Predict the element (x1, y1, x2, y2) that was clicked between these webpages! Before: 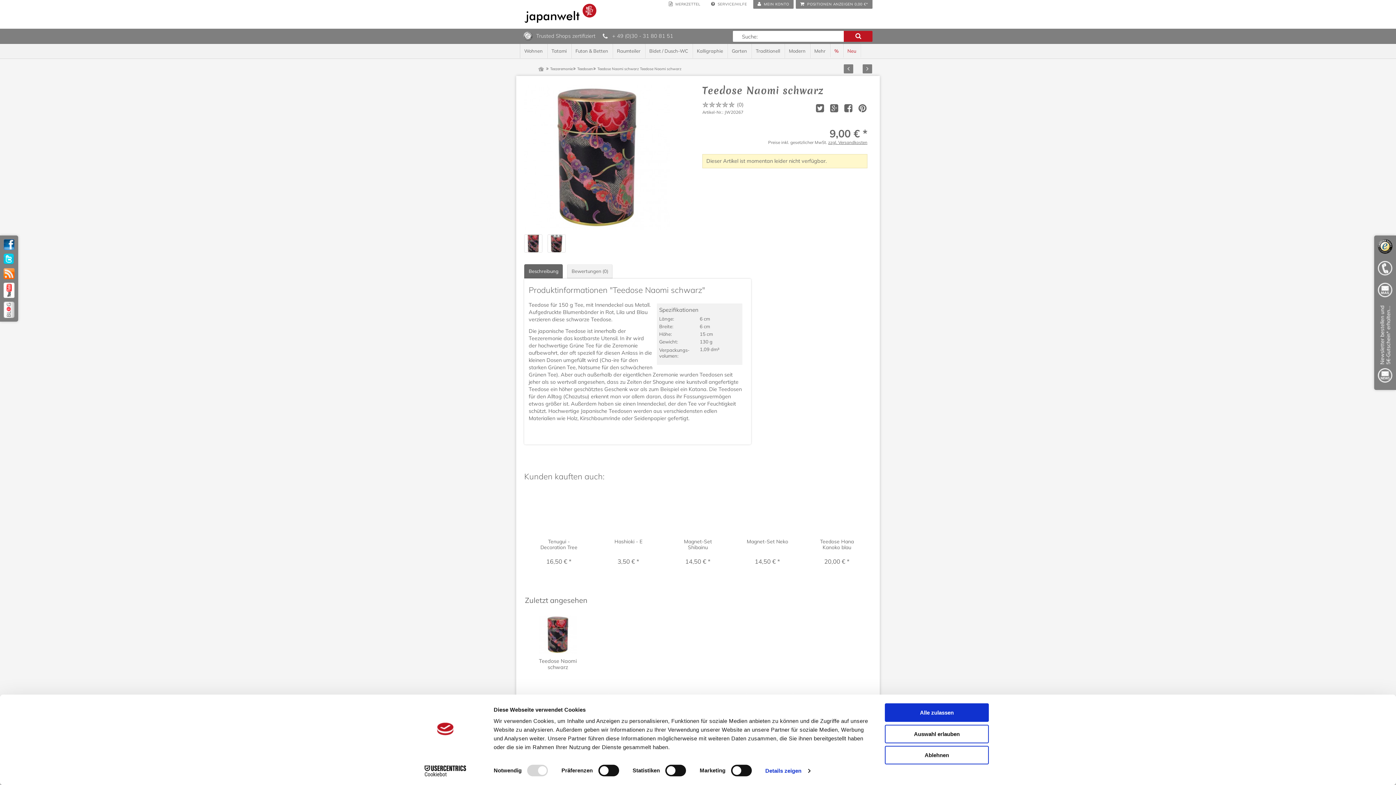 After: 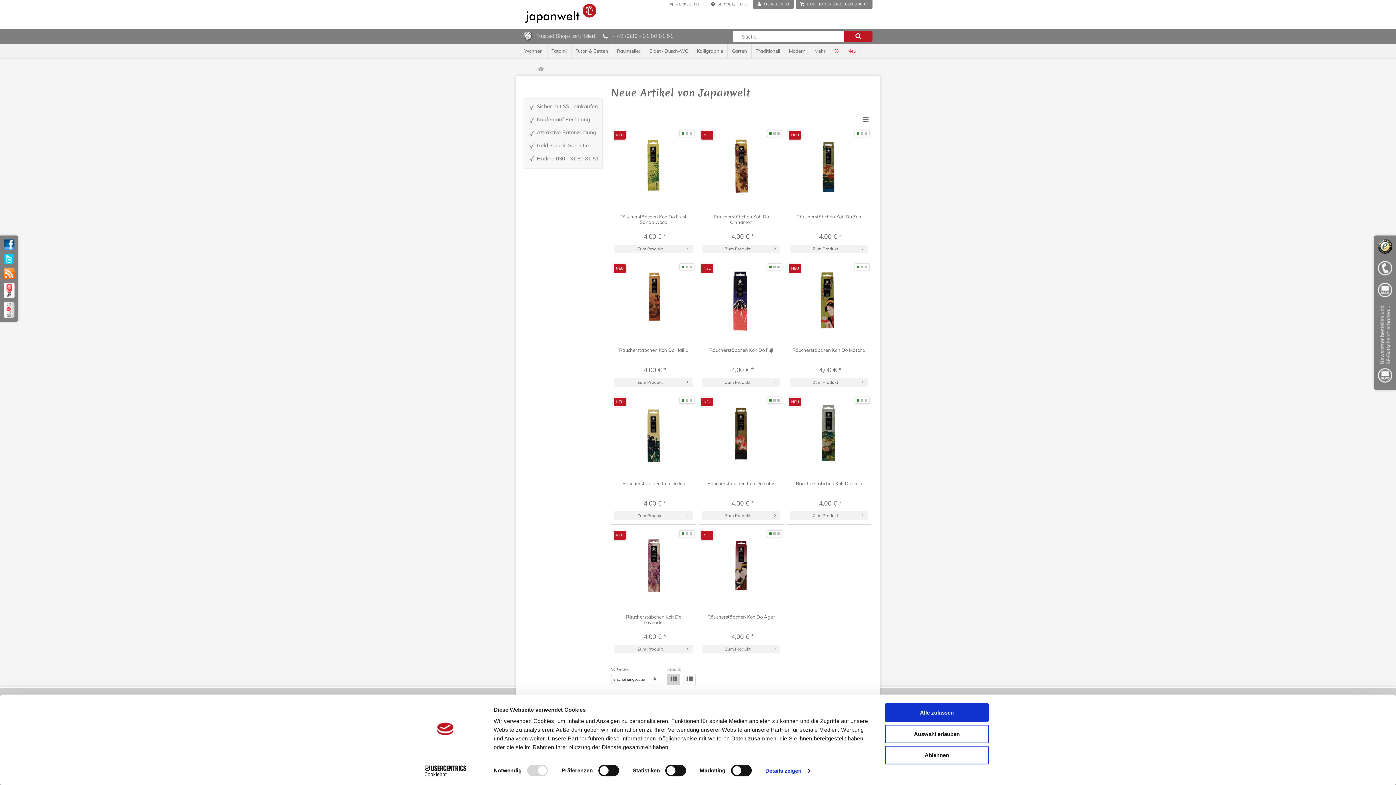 Action: bbox: (843, 44, 860, 57) label: Neu